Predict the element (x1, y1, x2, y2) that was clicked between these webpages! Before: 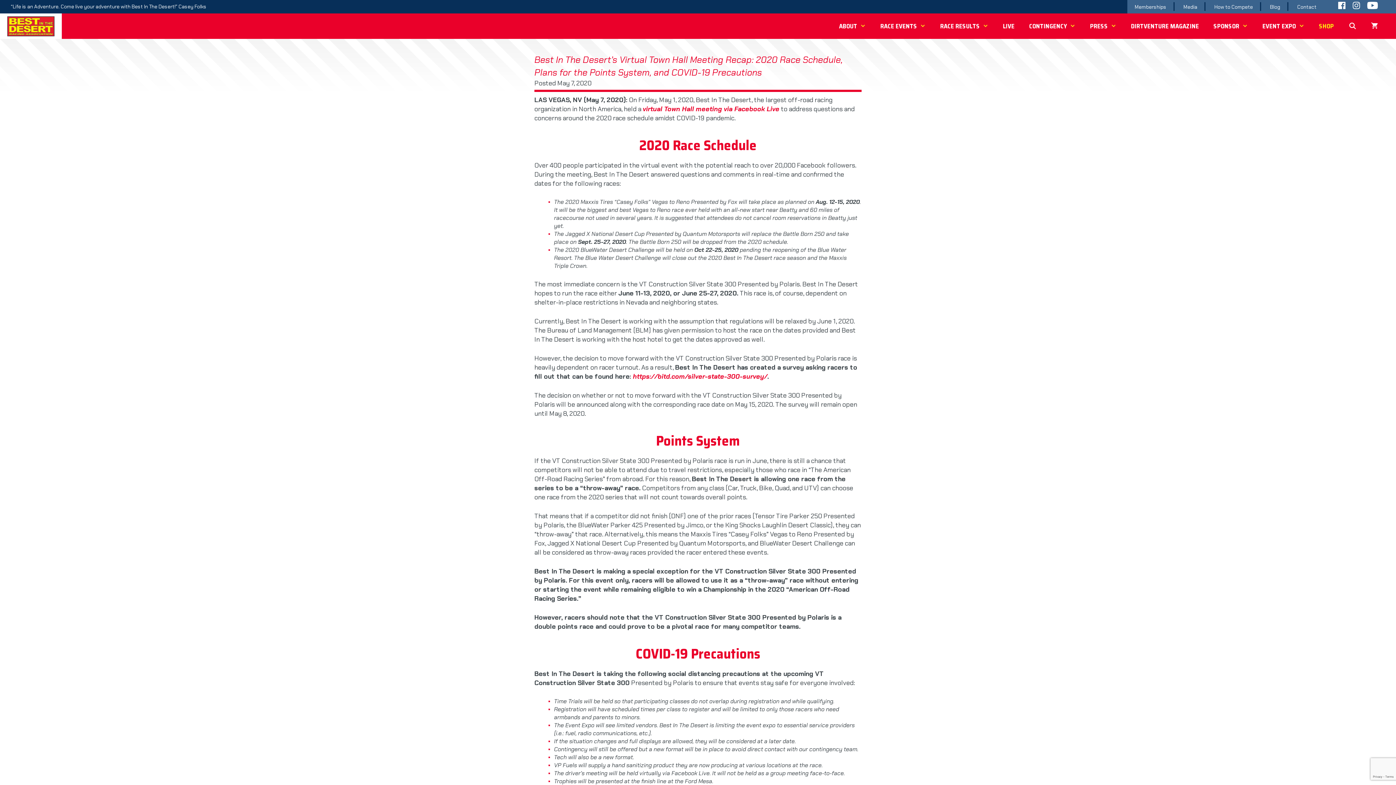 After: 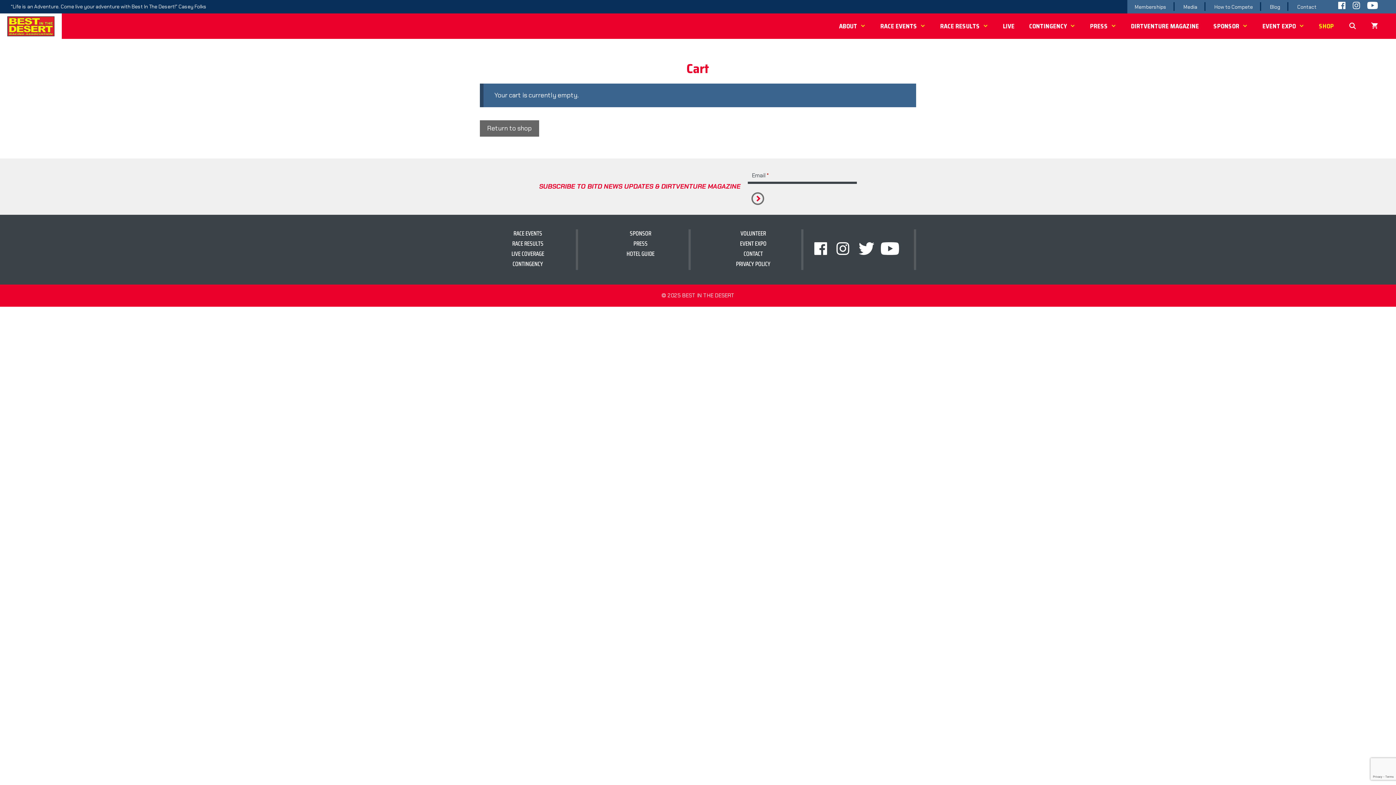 Action: bbox: (1364, 13, 1385, 38)